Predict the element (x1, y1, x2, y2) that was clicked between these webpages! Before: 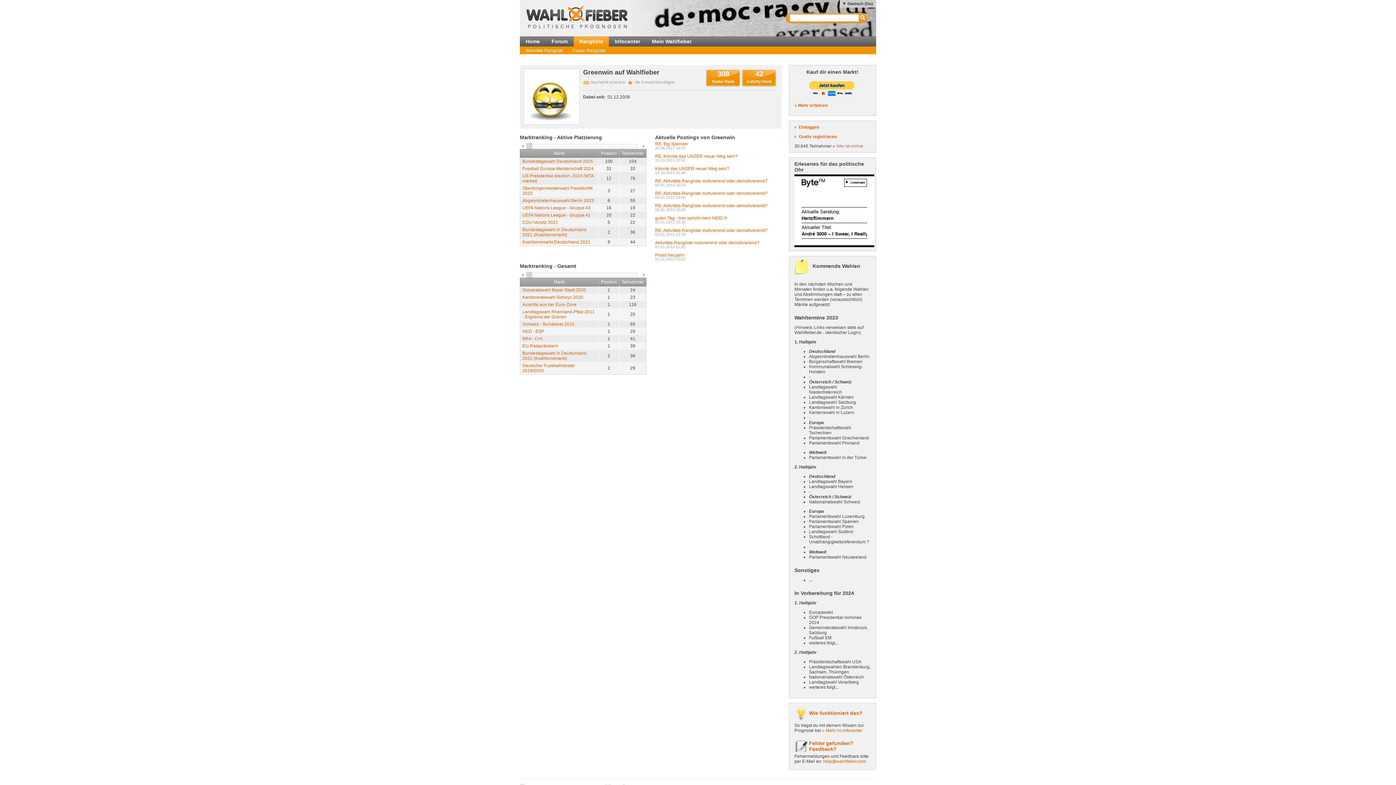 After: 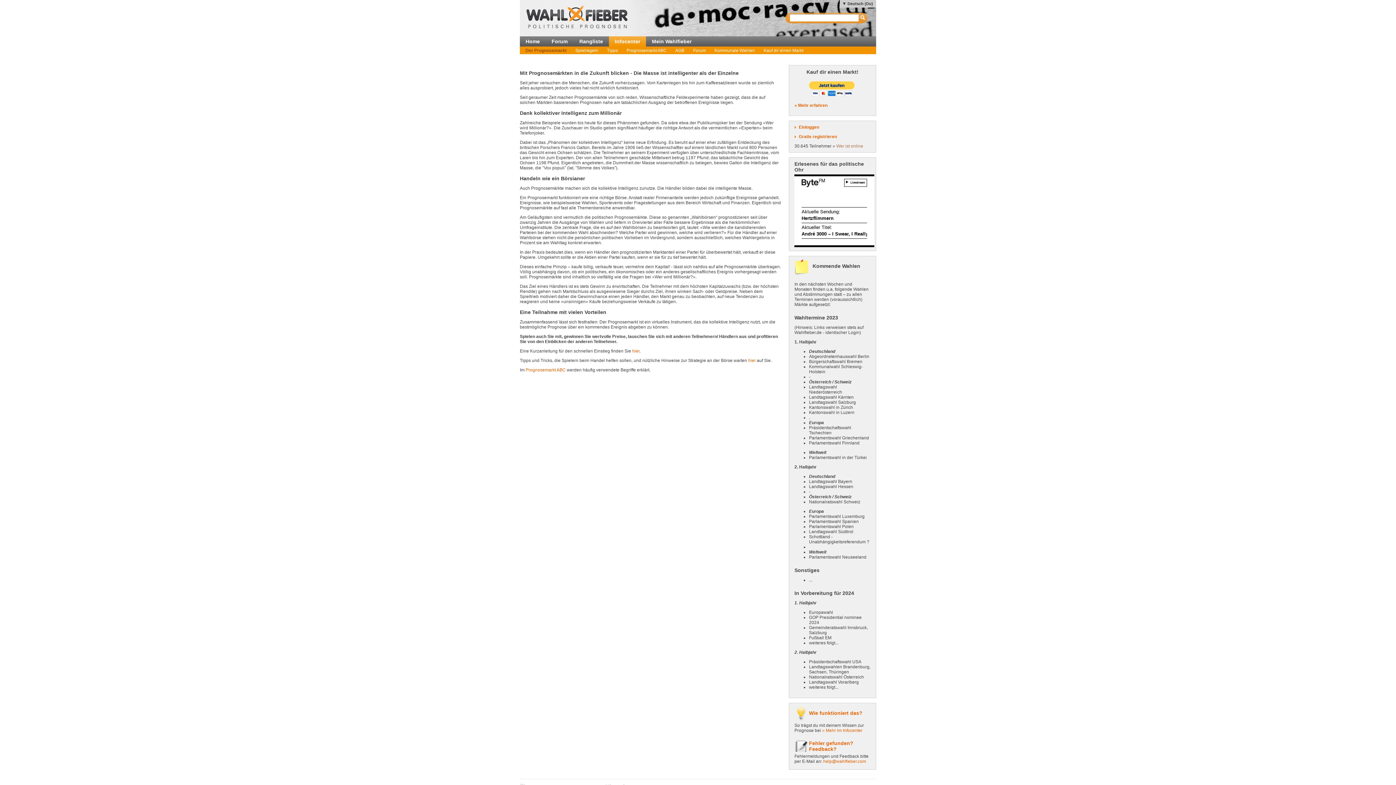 Action: label: Infocenter bbox: (609, 36, 646, 46)